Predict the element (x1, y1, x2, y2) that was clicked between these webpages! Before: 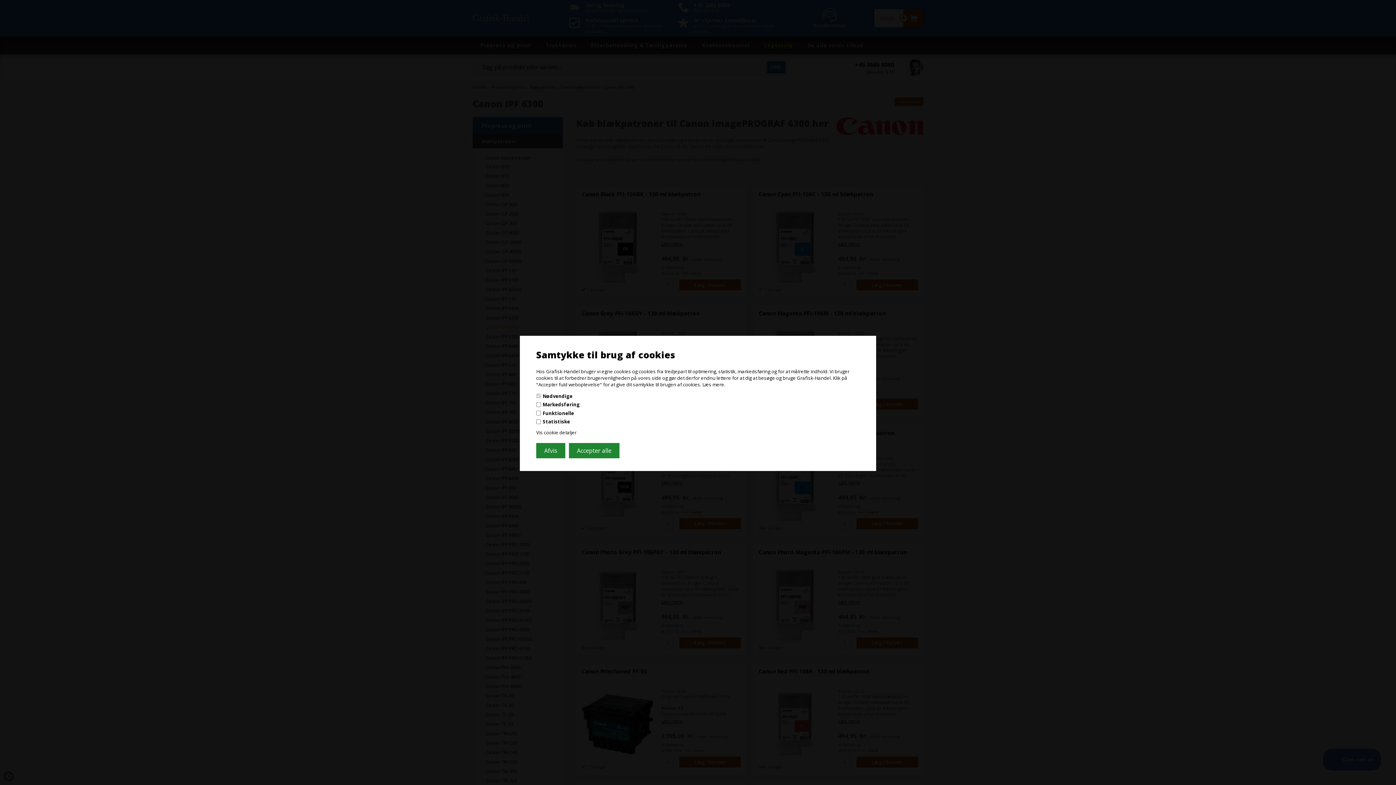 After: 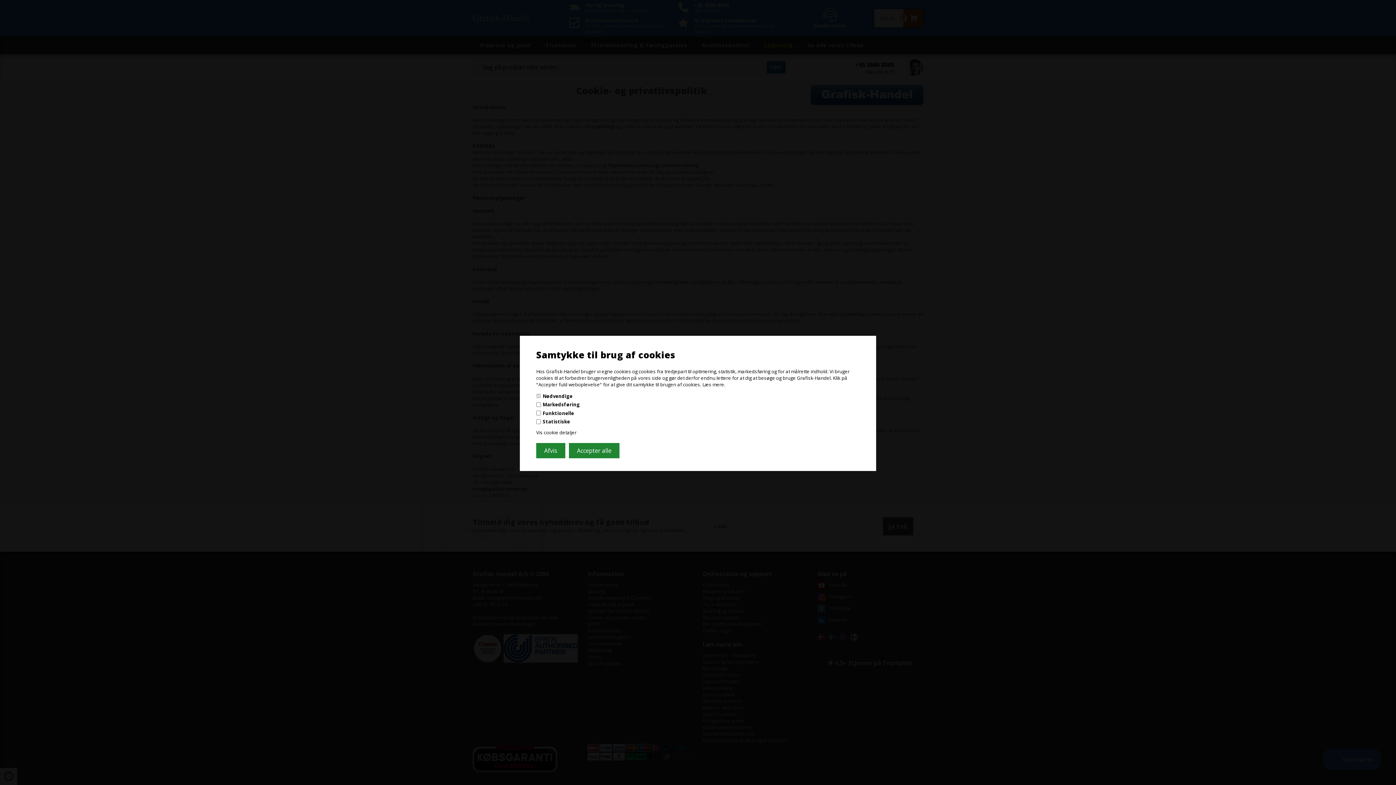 Action: label: Læs mere. bbox: (702, 381, 725, 387)